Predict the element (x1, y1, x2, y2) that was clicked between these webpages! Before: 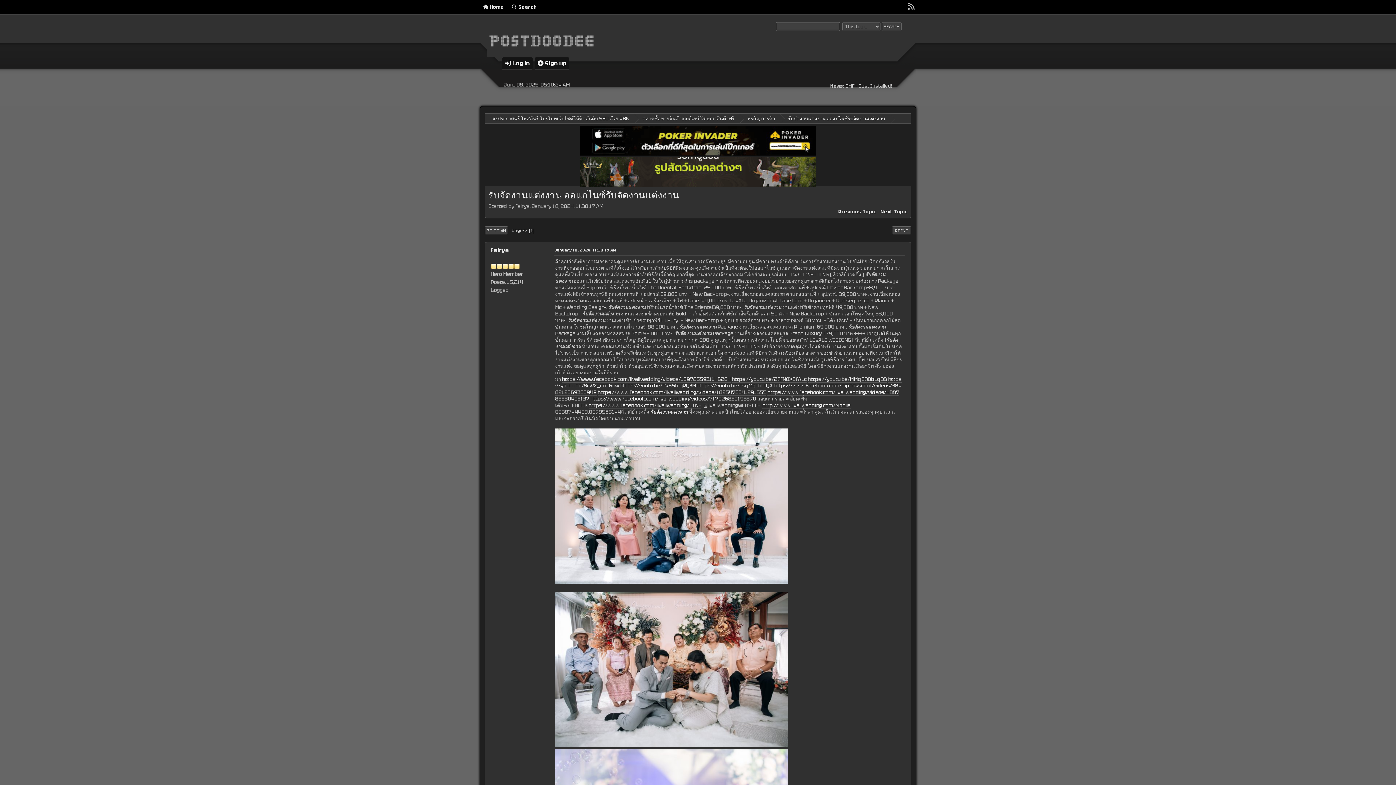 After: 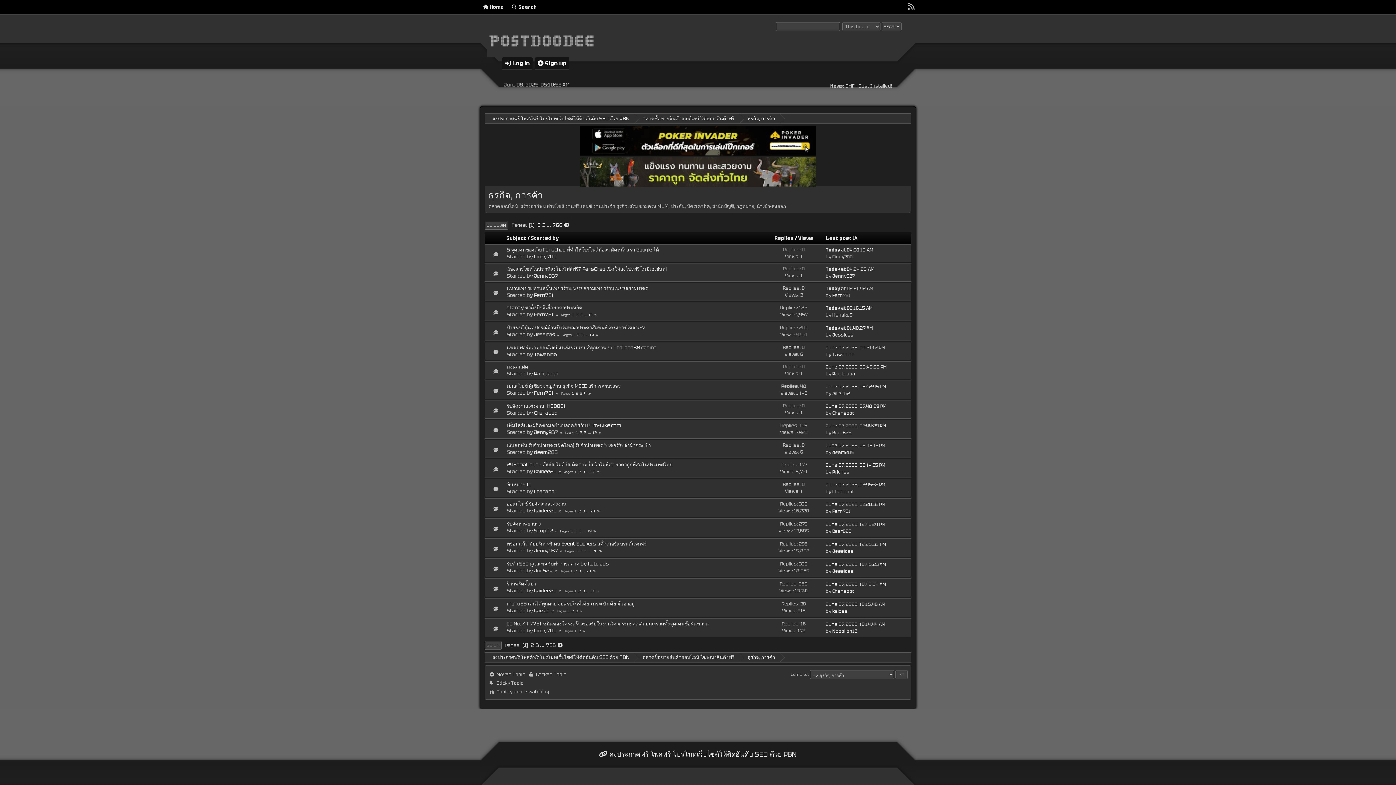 Action: label: ธุรกิจ, การค้า bbox: (747, 116, 775, 120)